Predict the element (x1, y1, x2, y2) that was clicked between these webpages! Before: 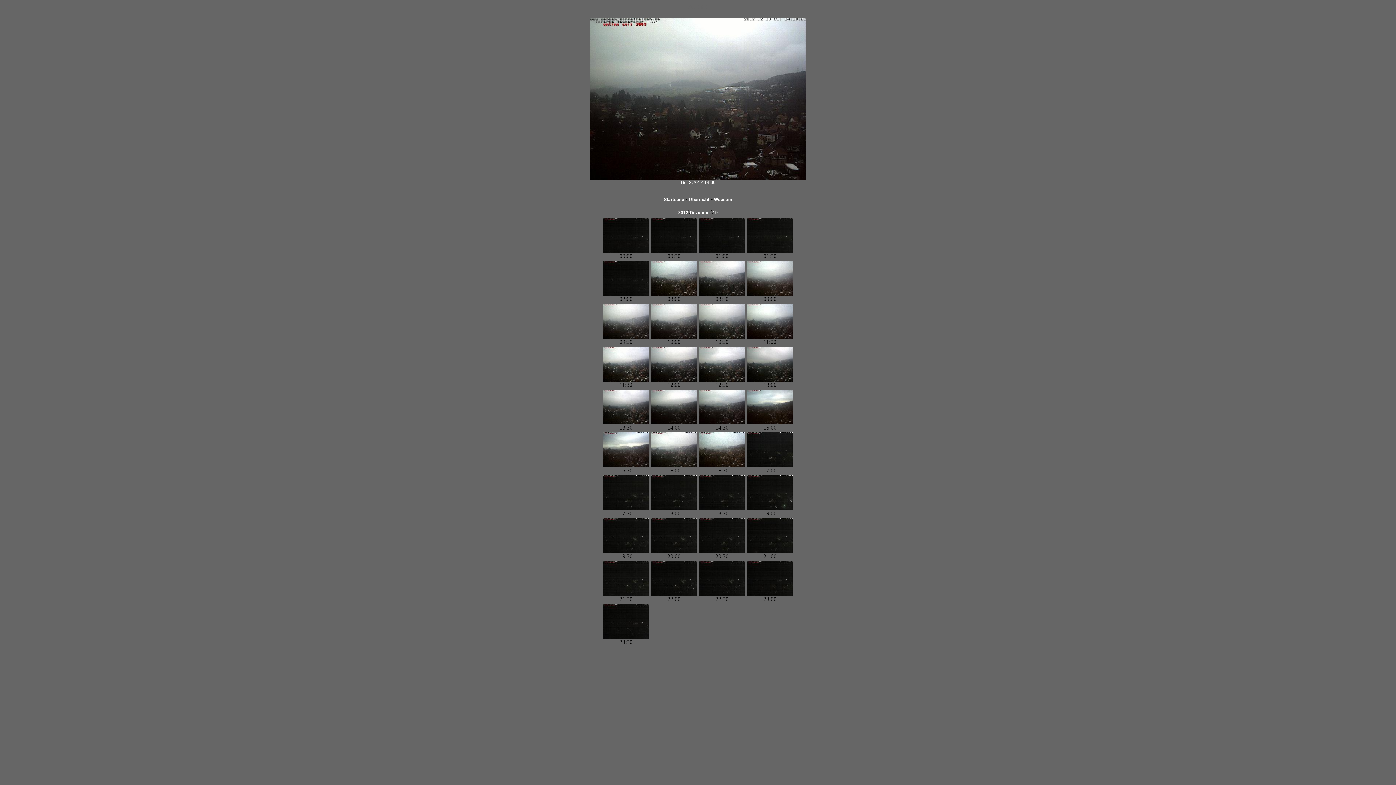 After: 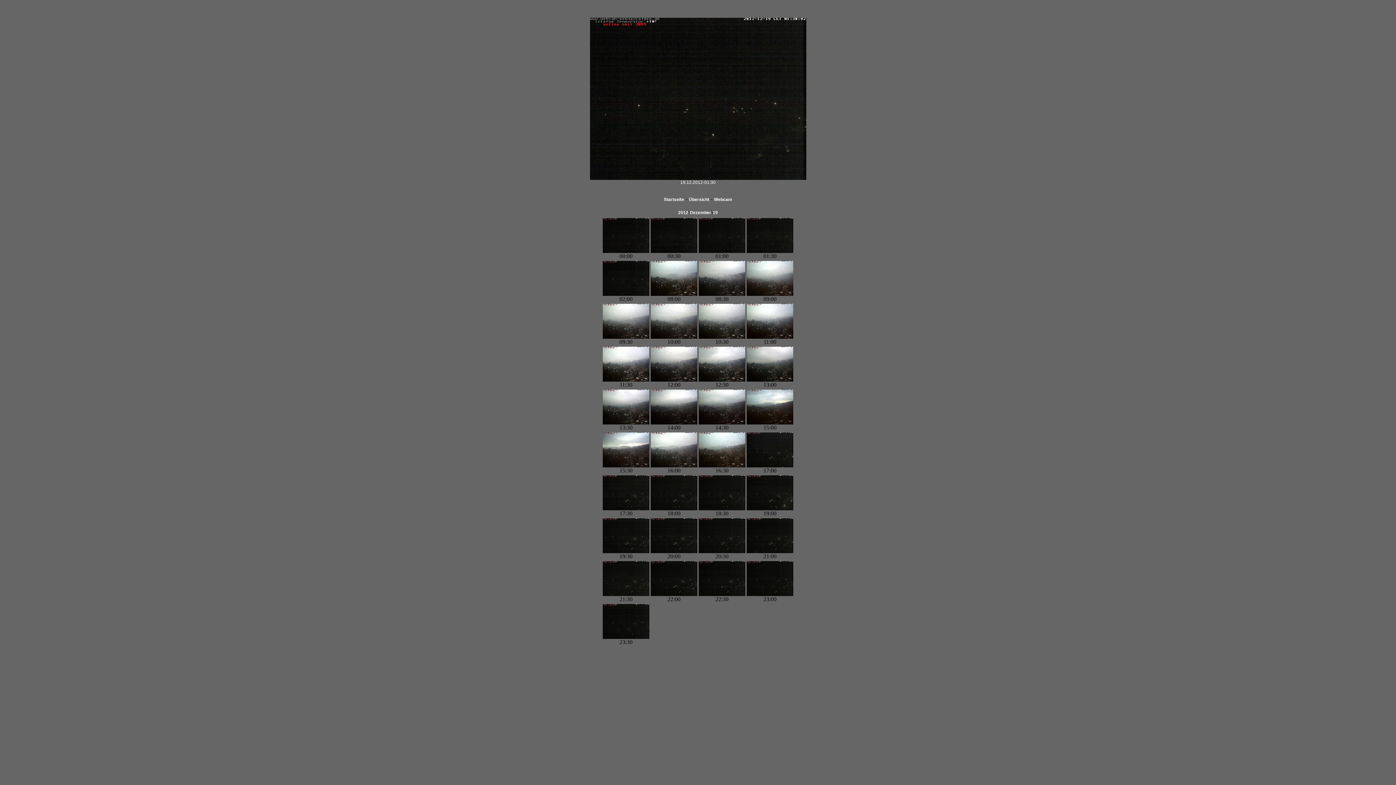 Action: bbox: (746, 249, 793, 254)